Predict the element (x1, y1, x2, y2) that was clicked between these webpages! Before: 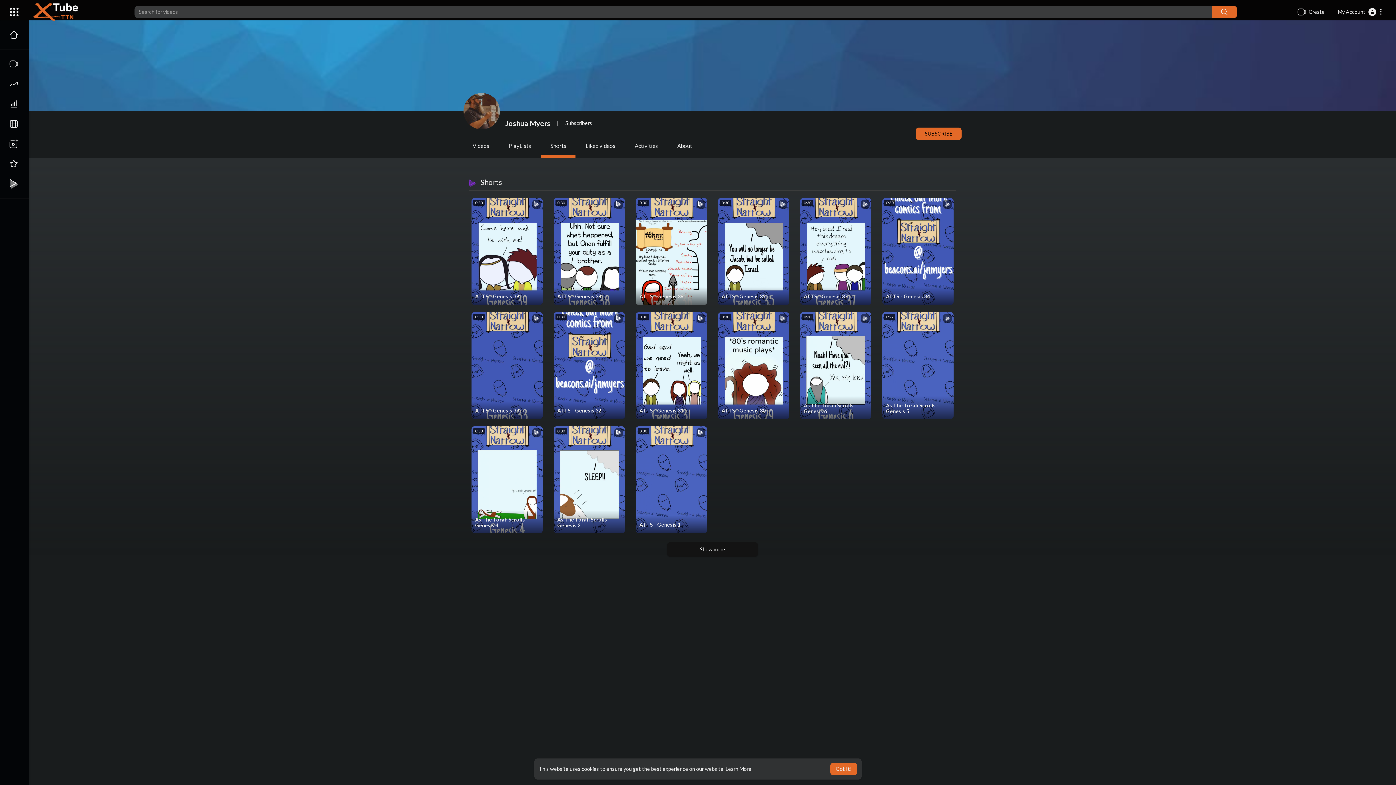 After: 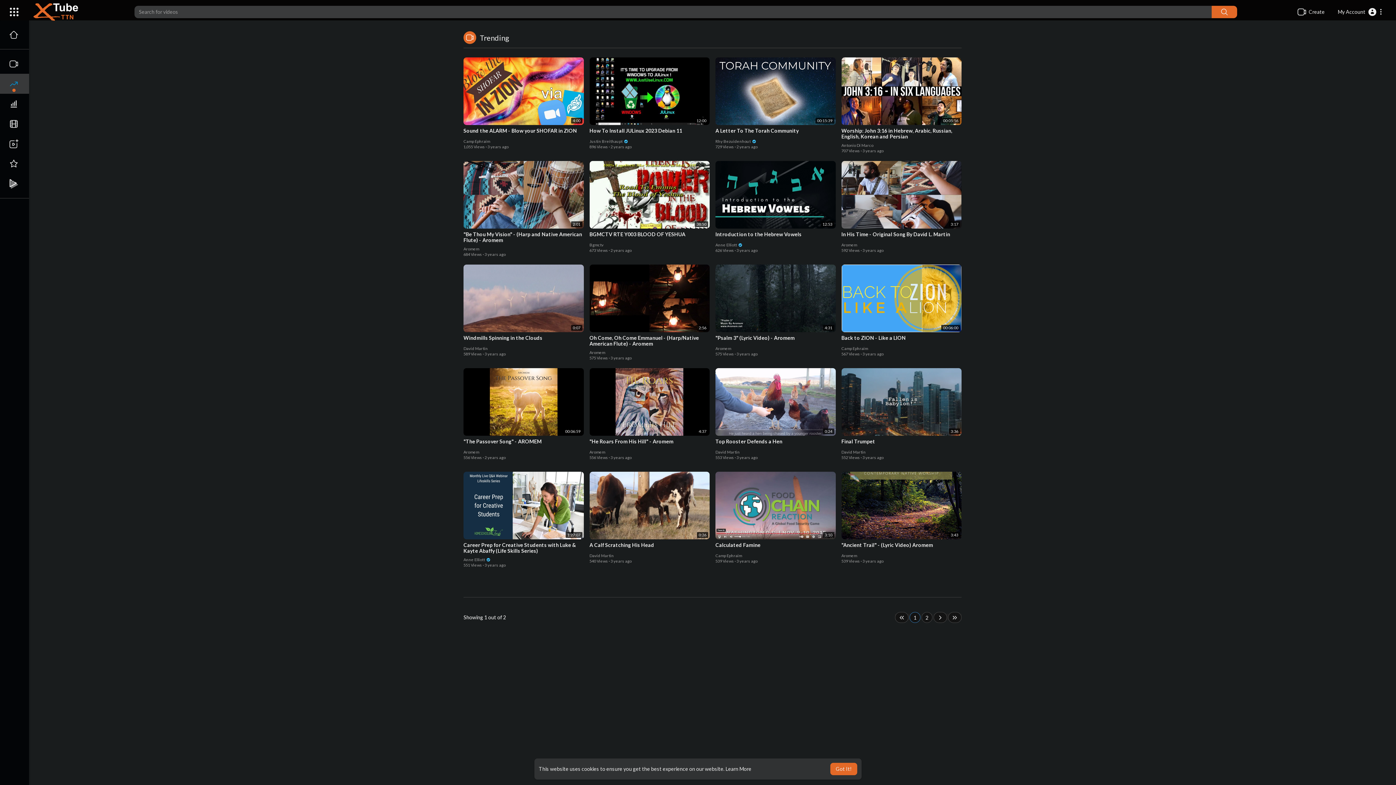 Action: bbox: (0, 73, 29, 93)